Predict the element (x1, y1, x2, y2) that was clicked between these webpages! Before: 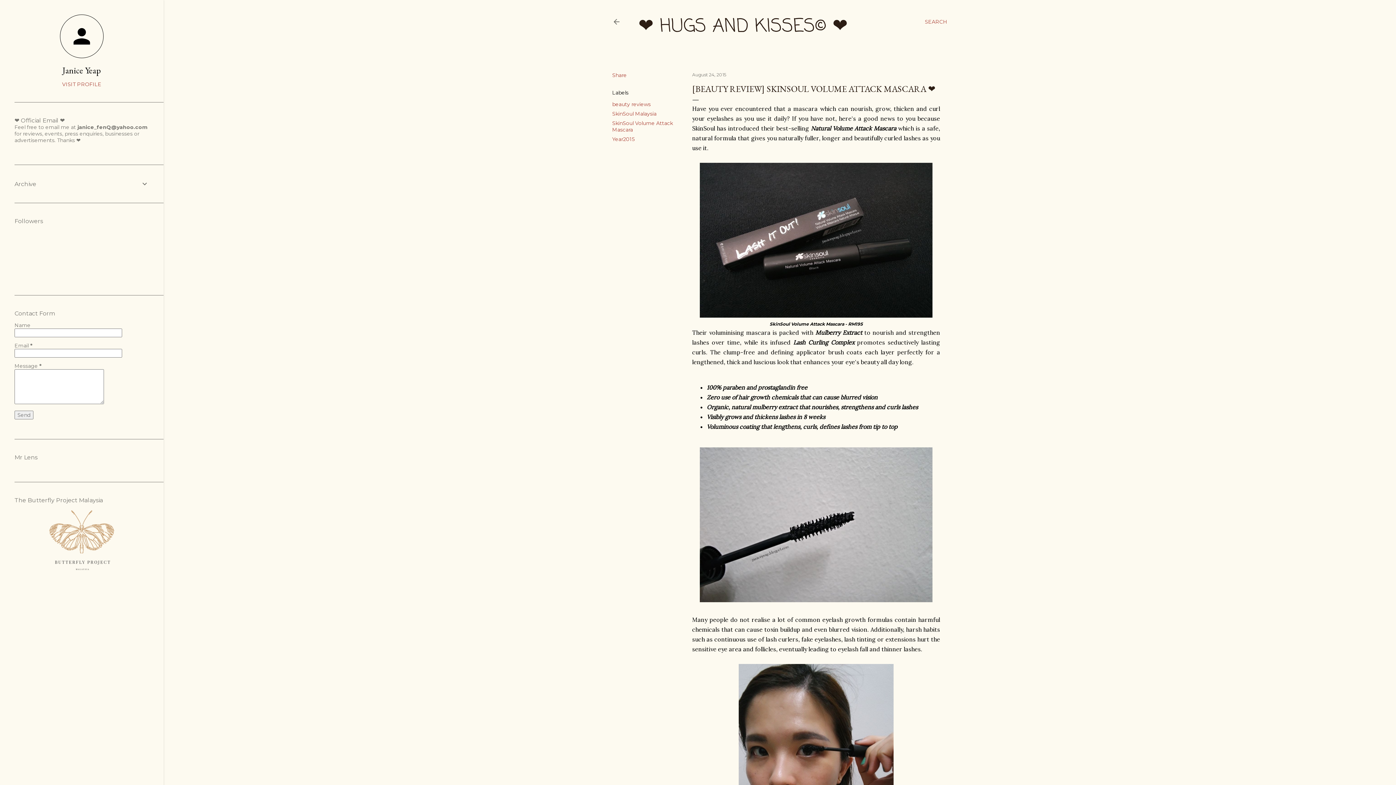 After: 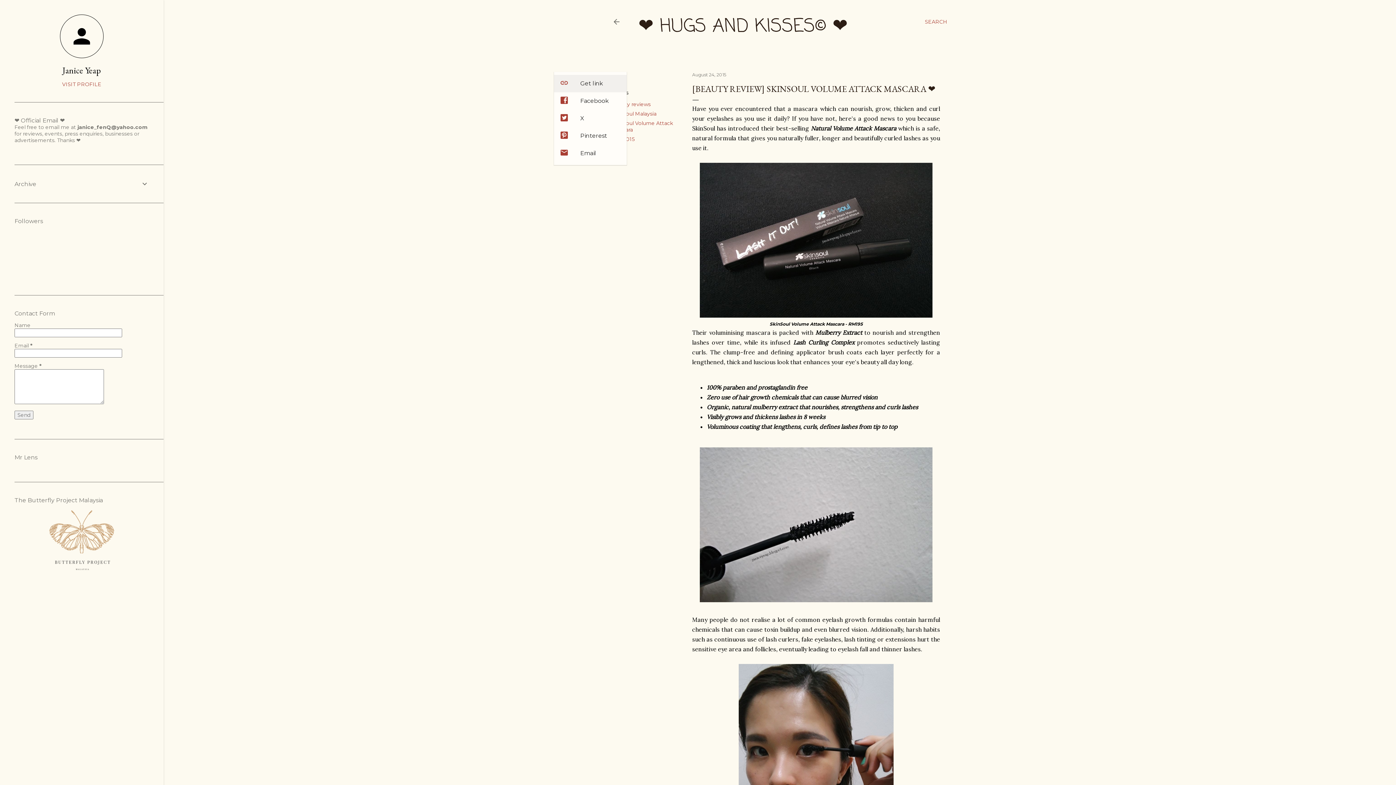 Action: bbox: (612, 72, 626, 78) label: Share